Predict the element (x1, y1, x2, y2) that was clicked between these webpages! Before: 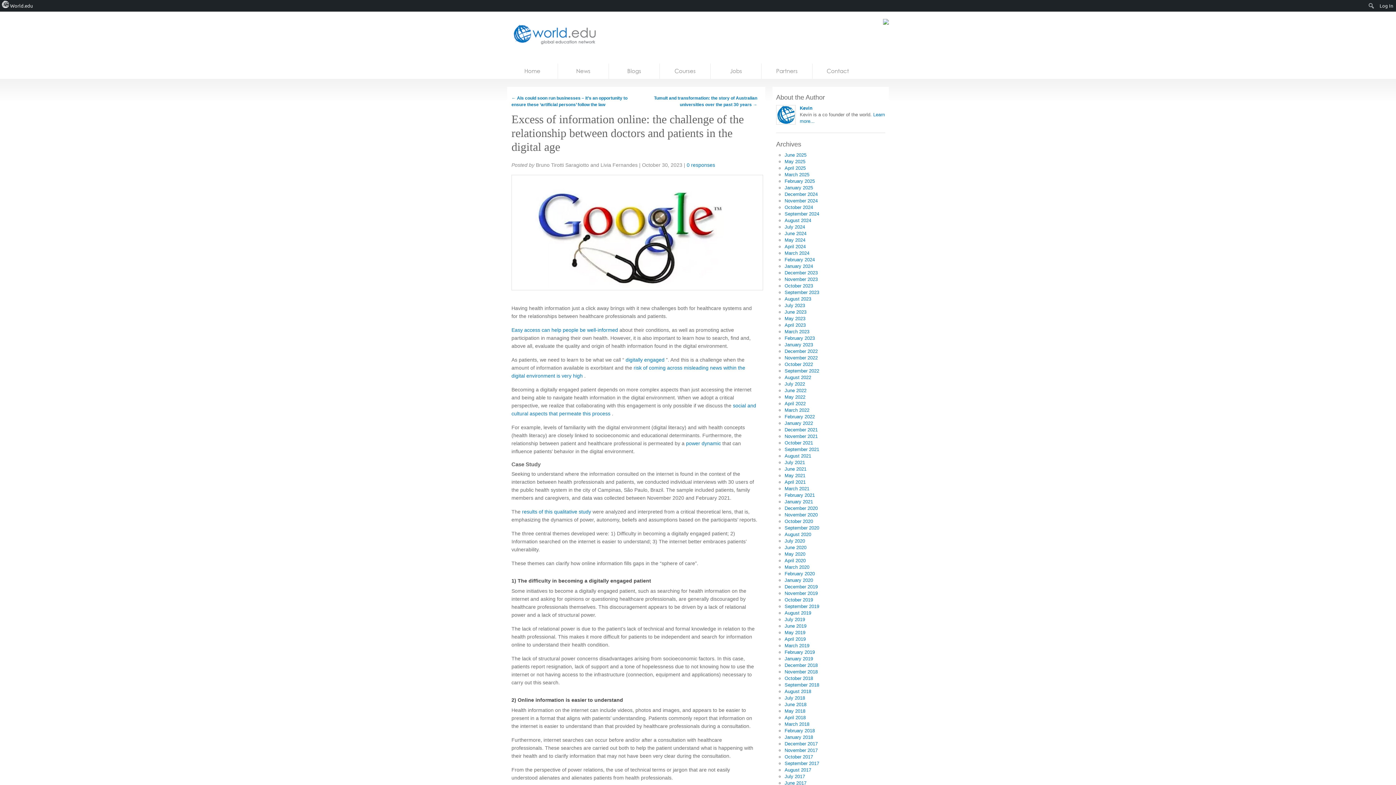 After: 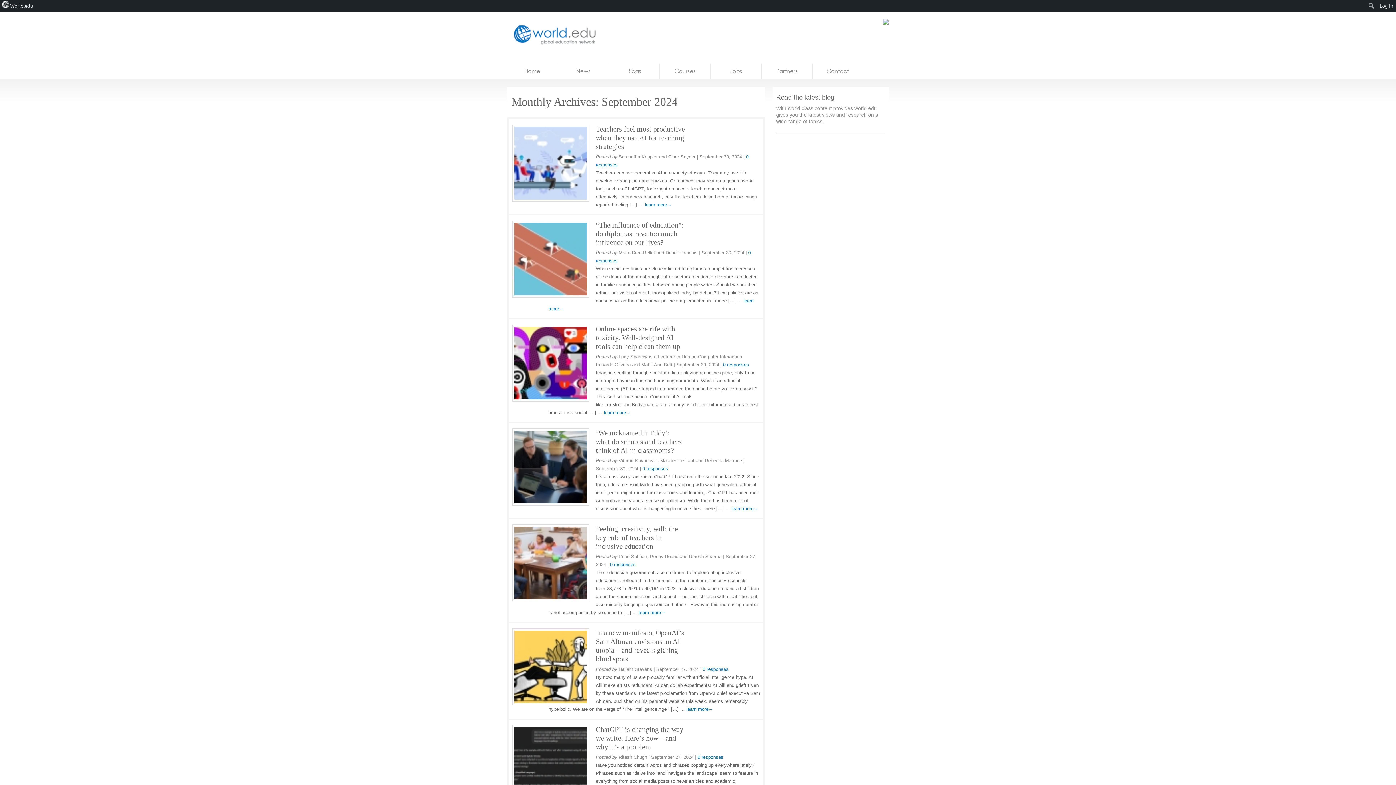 Action: bbox: (784, 211, 819, 216) label: September 2024